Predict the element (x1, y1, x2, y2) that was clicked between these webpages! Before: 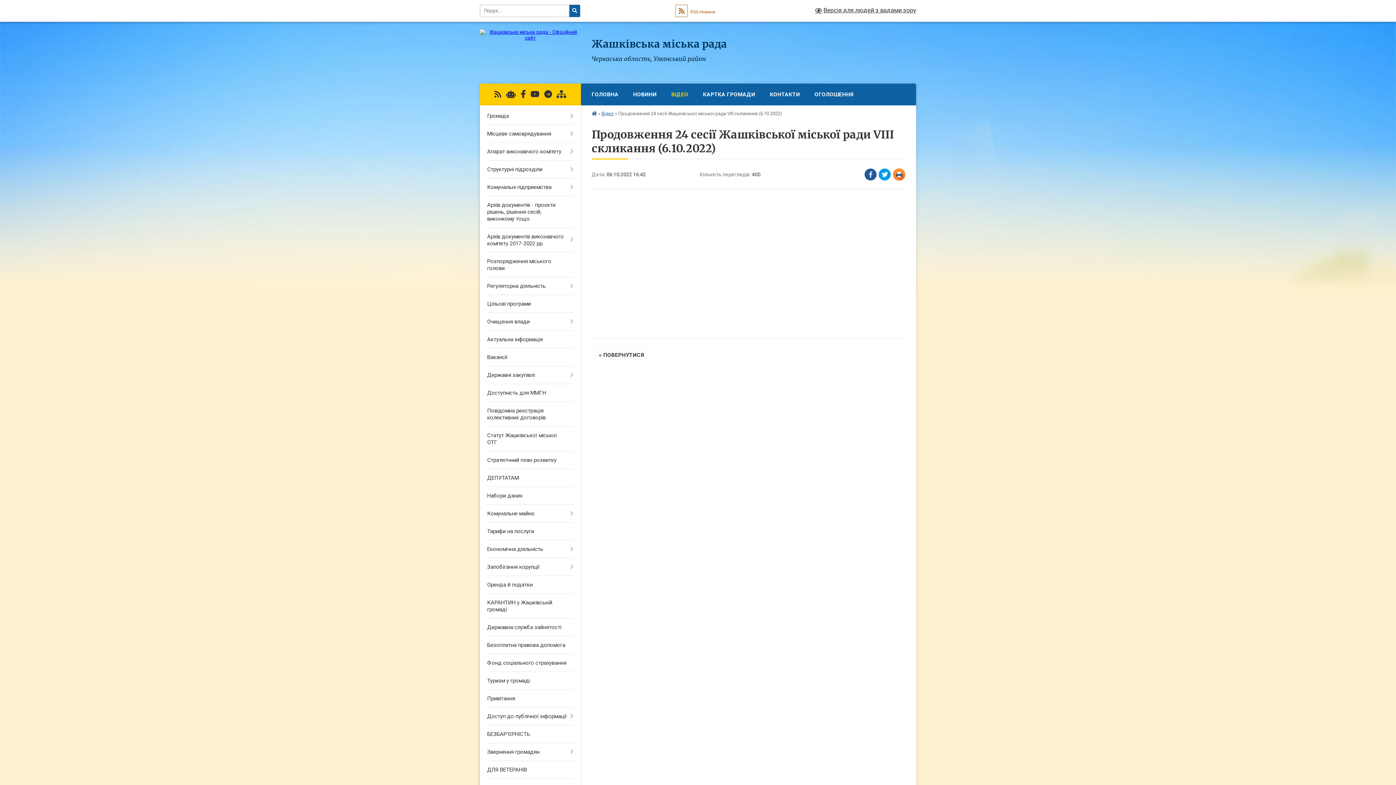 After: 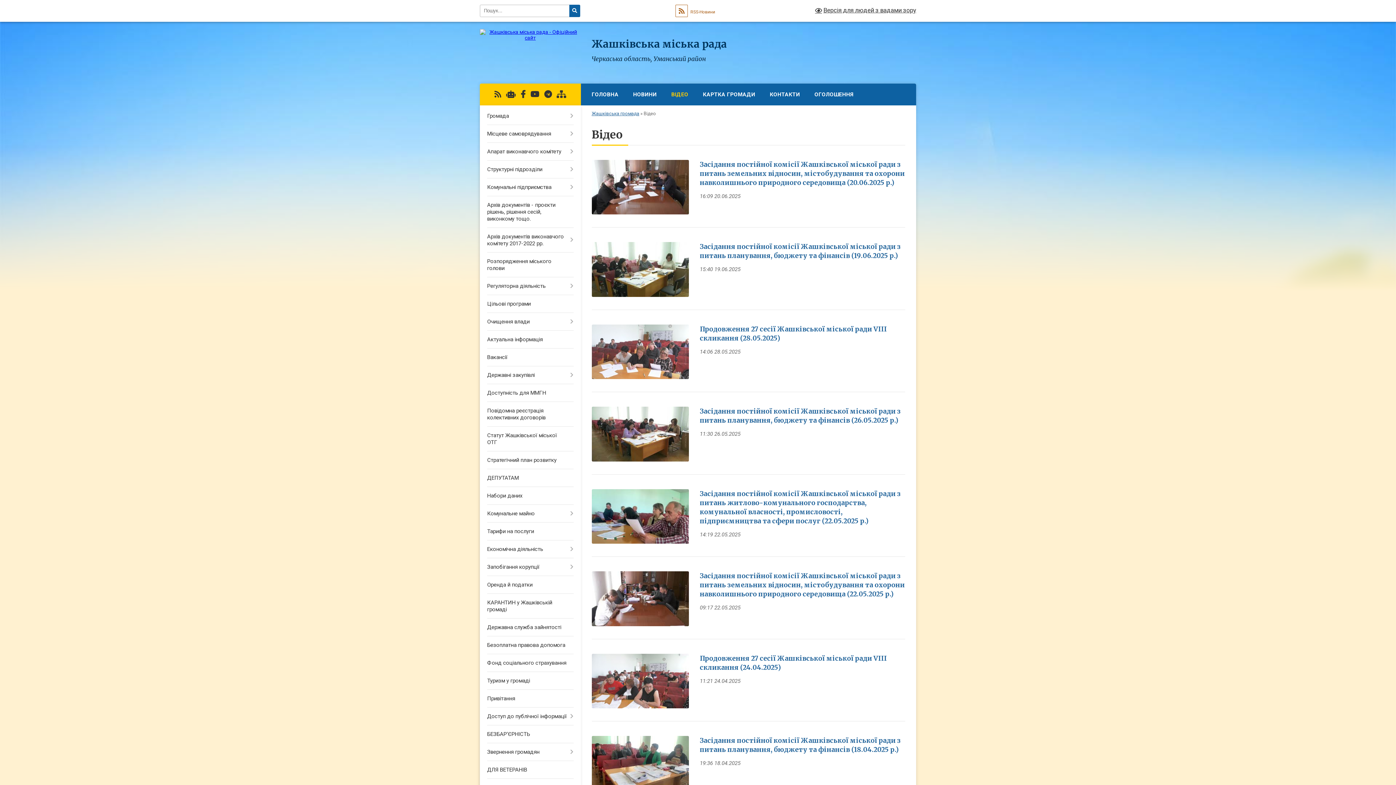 Action: label: « ПОВЕРНУТИСЯ bbox: (591, 346, 651, 364)